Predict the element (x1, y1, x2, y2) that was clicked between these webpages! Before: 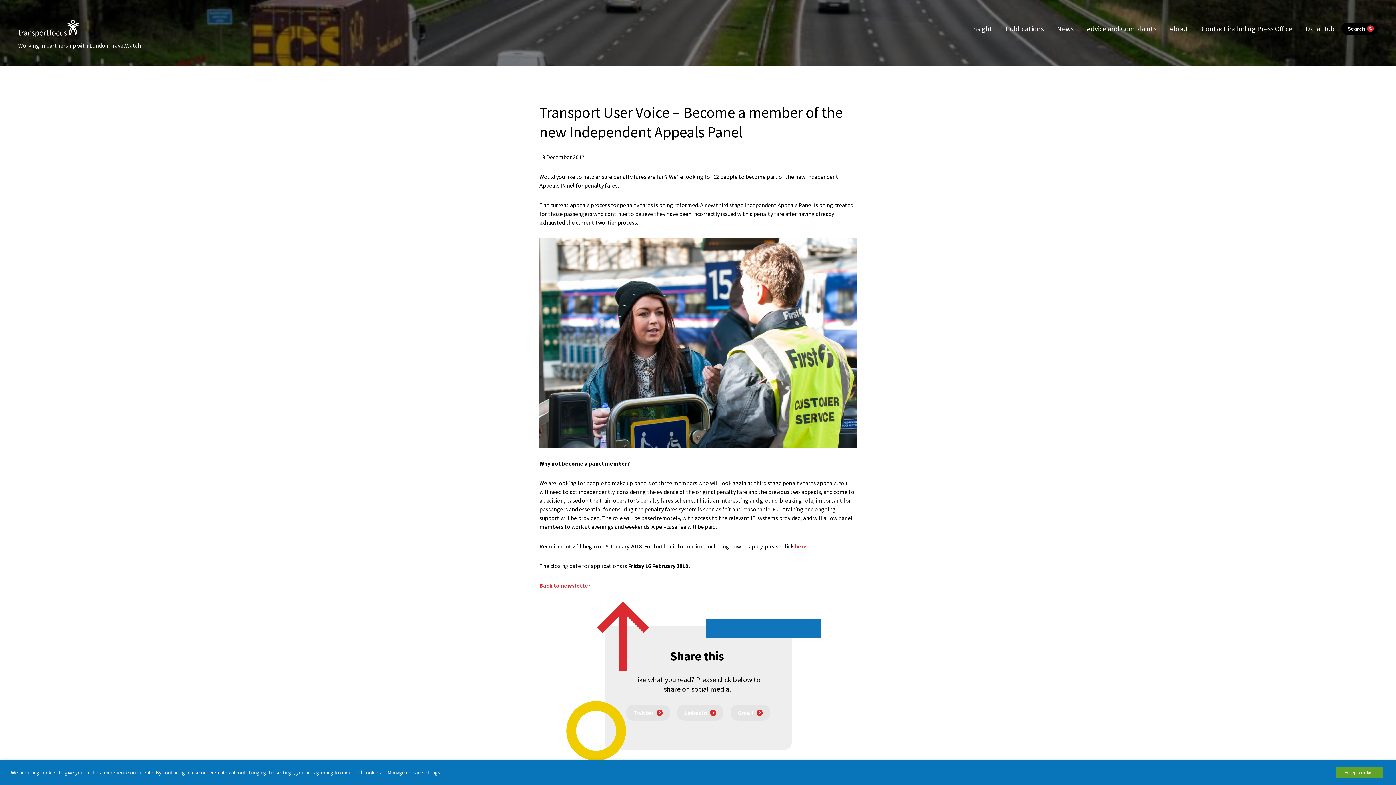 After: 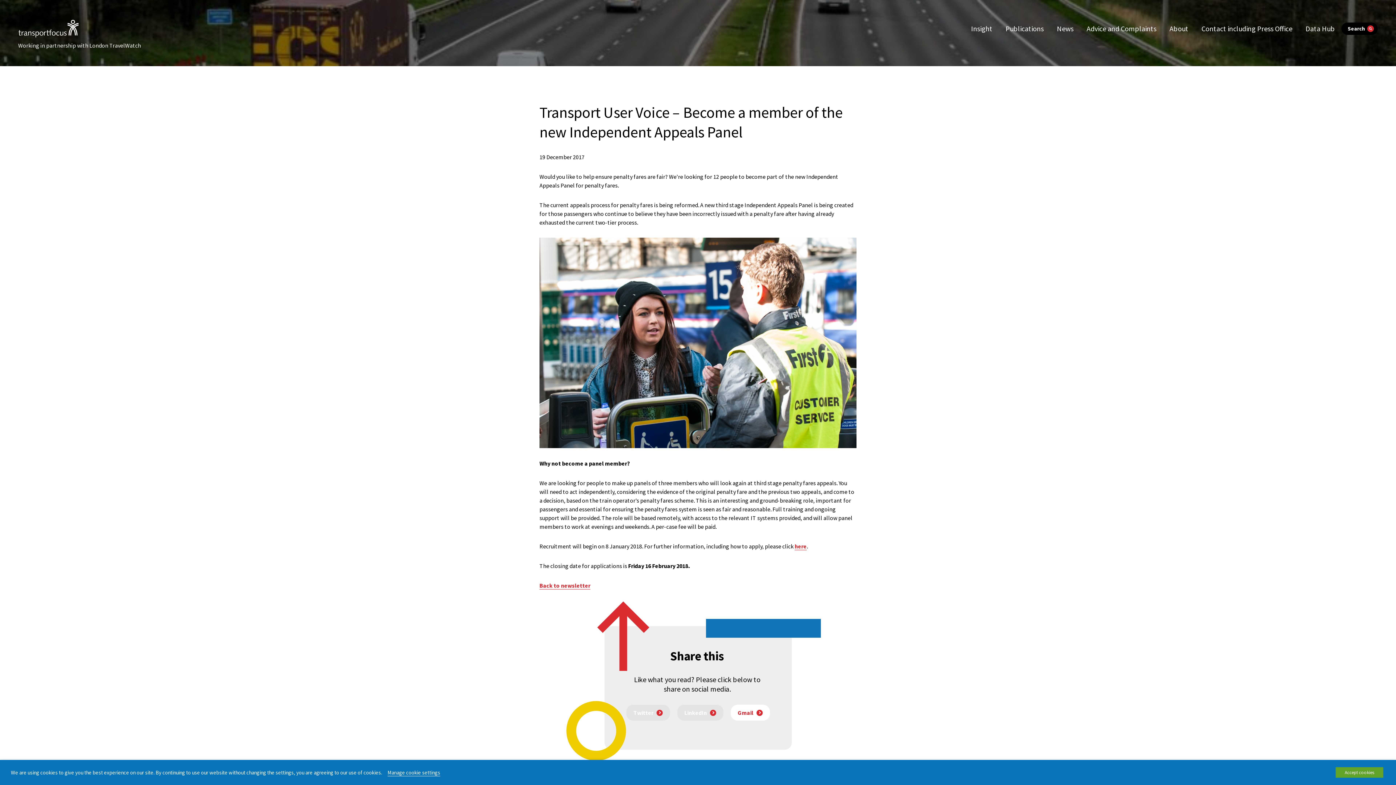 Action: label: Gmail about Share this bbox: (730, 705, 770, 721)